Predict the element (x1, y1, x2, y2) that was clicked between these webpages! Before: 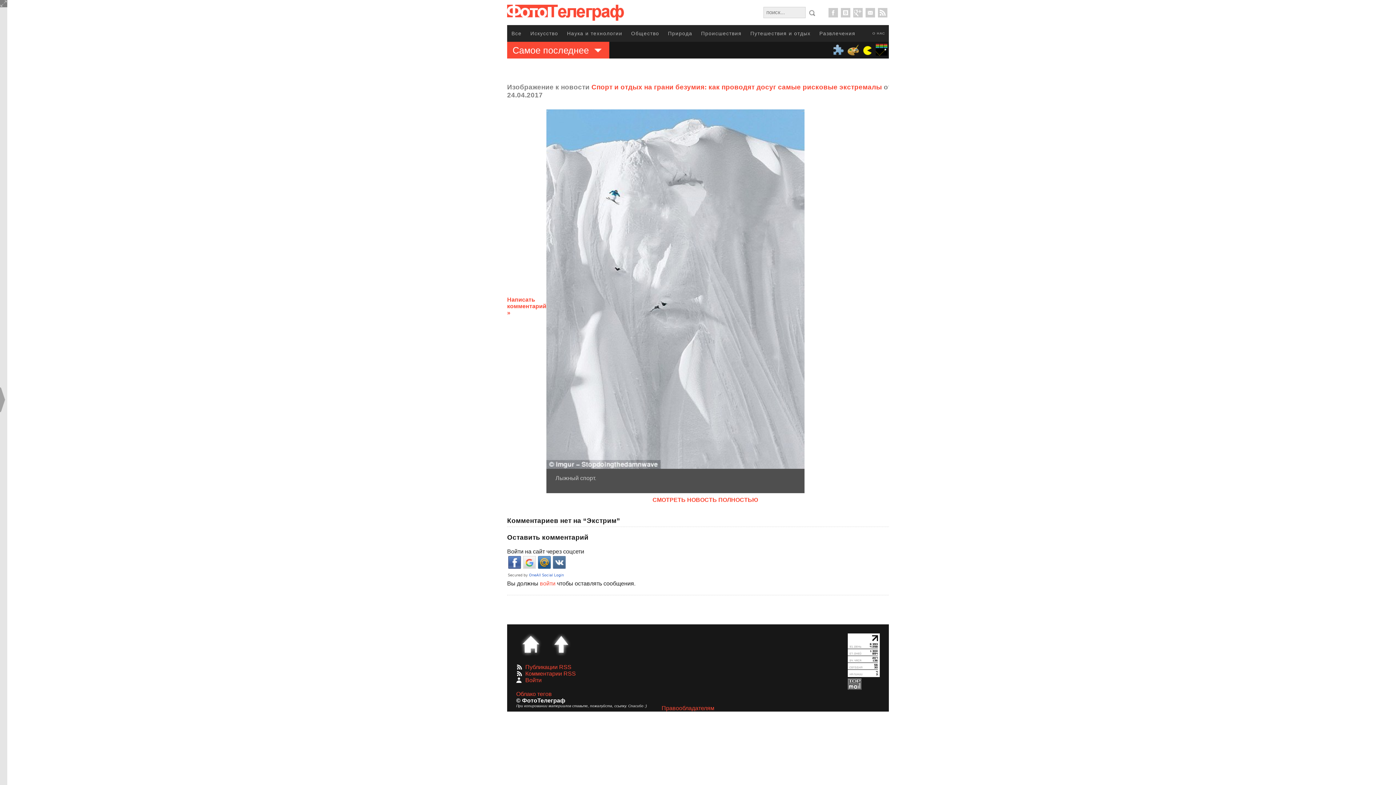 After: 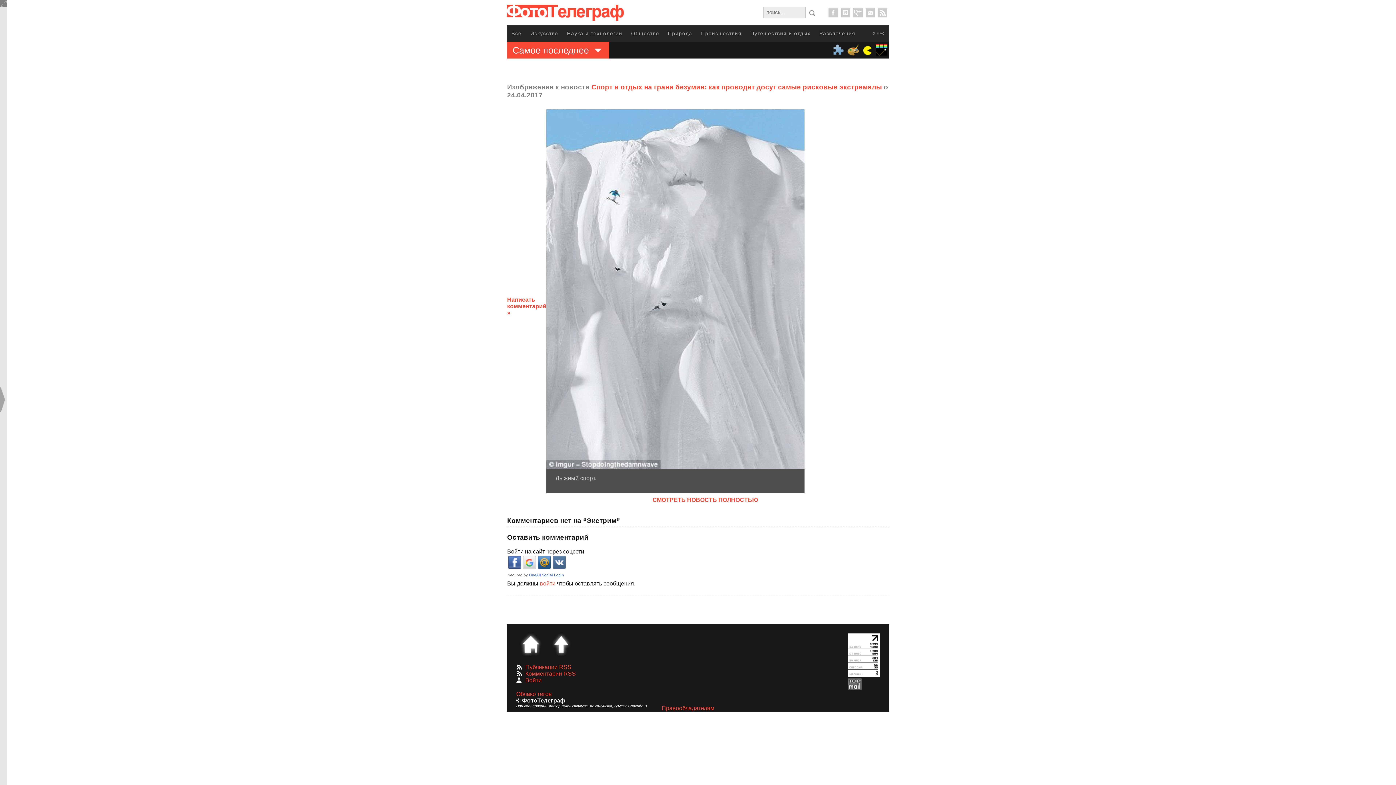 Action: bbox: (546, 630, 576, 659)